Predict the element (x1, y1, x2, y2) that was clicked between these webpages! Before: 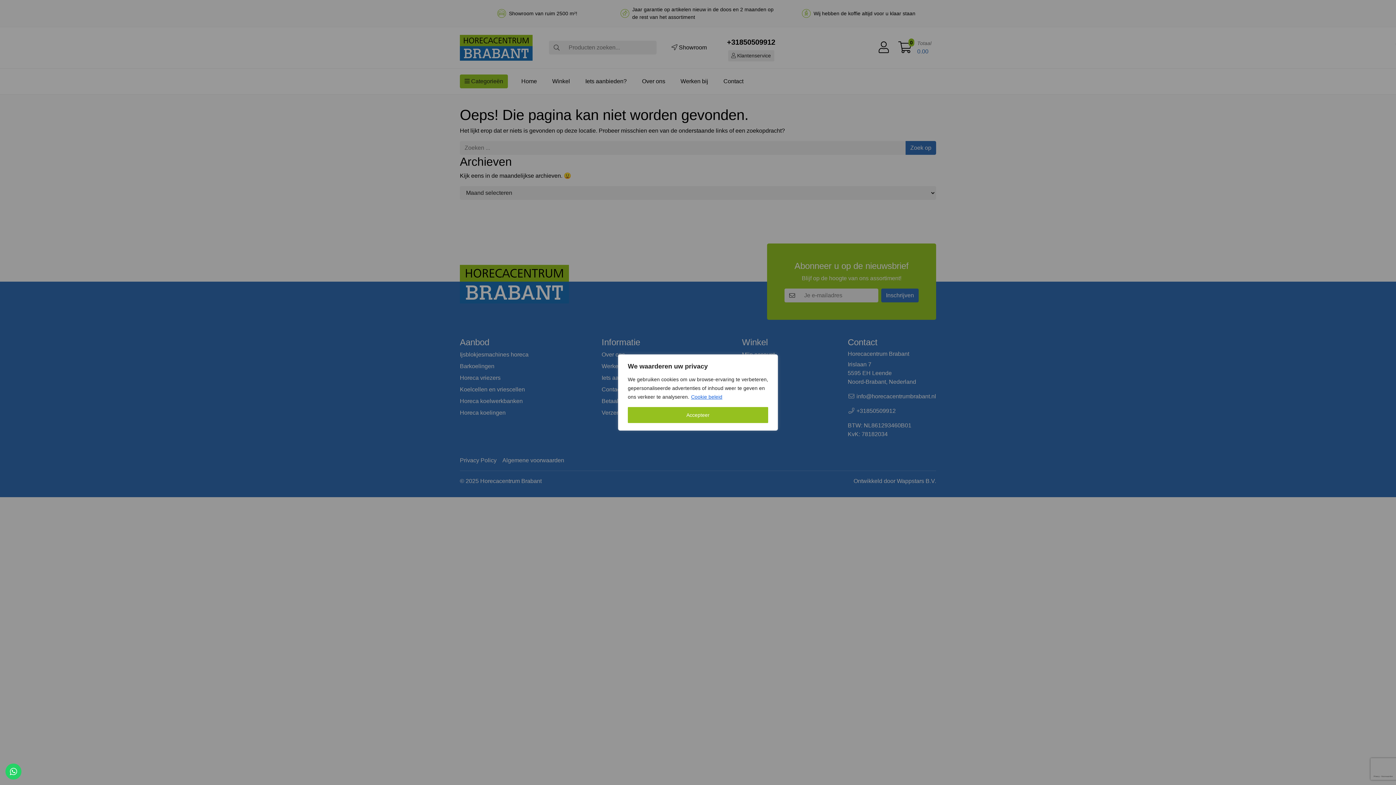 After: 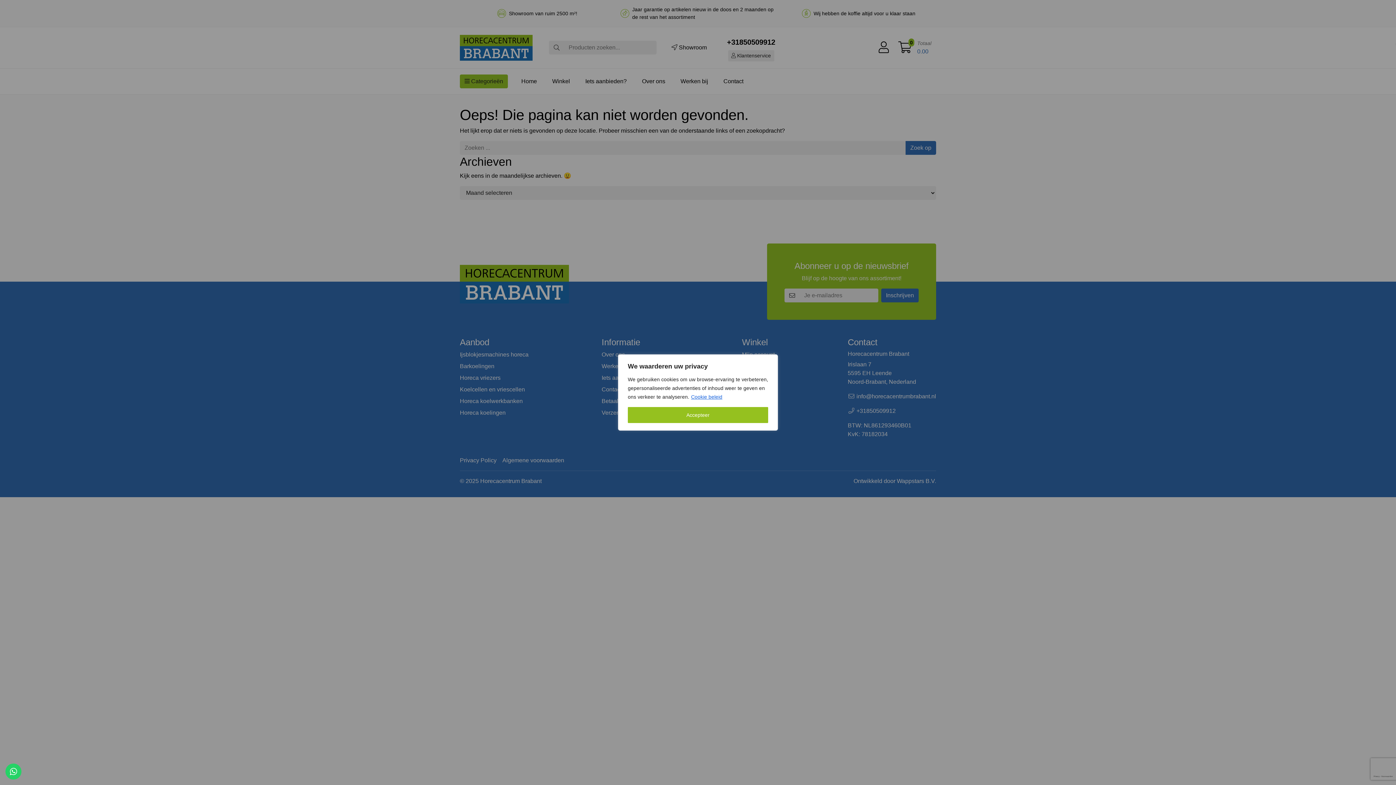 Action: label: Cookie beleid bbox: (690, 393, 722, 400)